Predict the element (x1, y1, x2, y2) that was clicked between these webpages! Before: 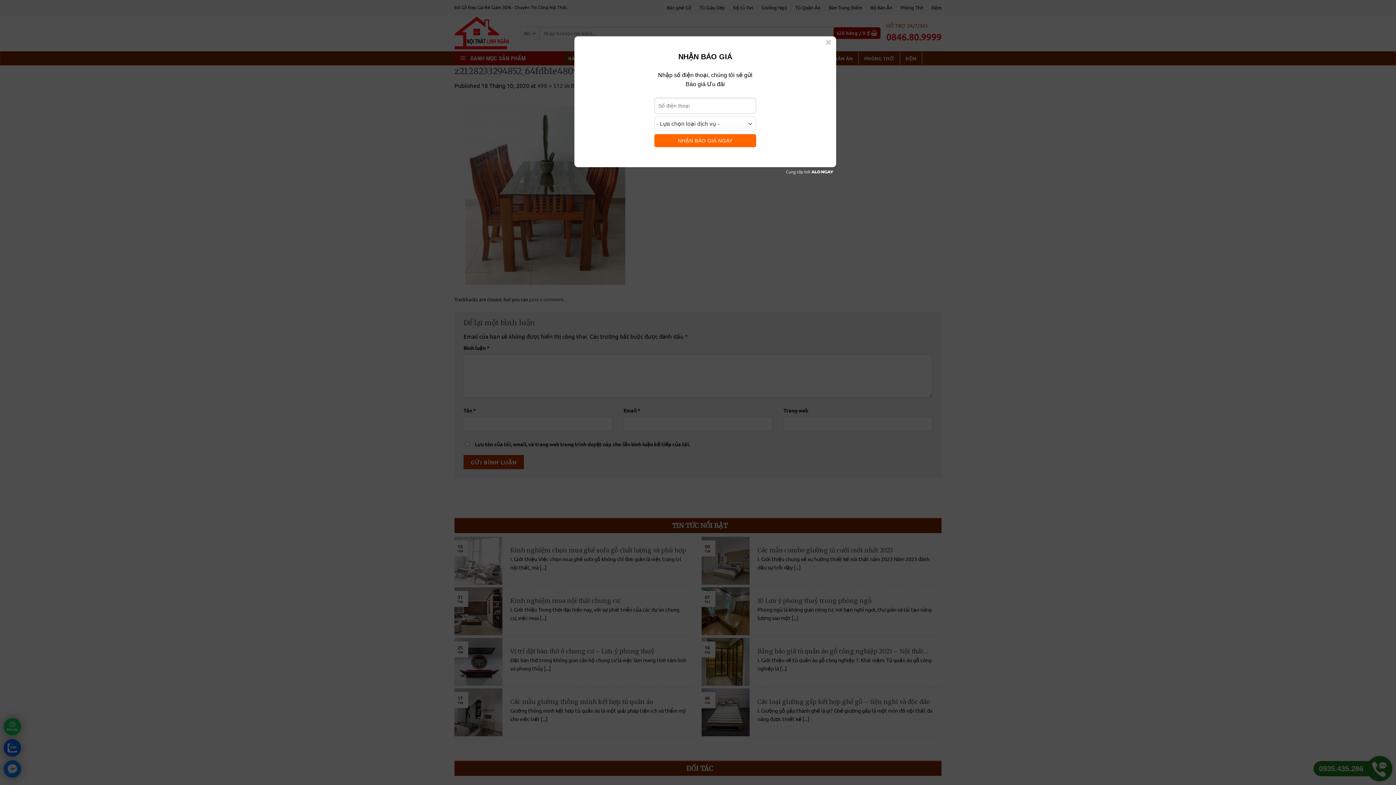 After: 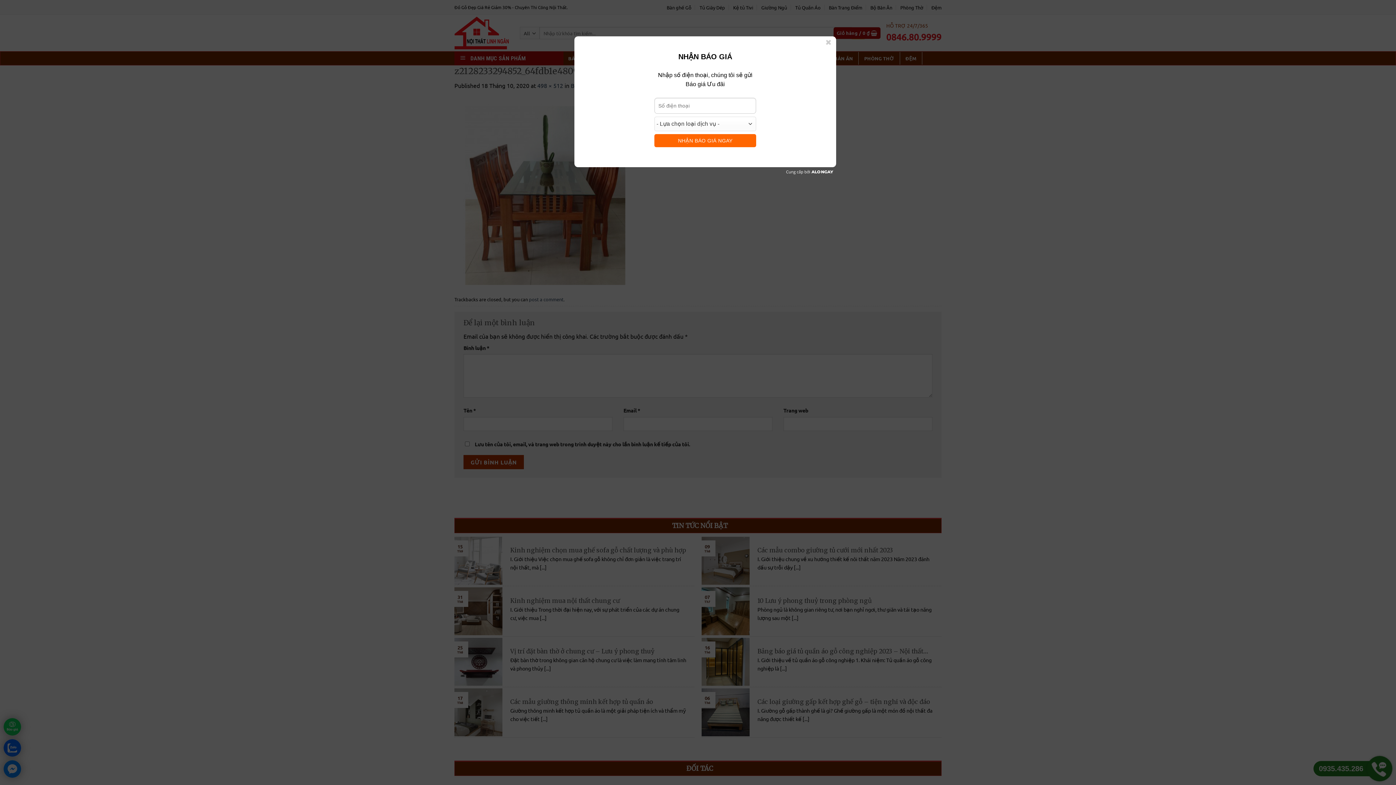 Action: bbox: (783, 168, 836, 176)